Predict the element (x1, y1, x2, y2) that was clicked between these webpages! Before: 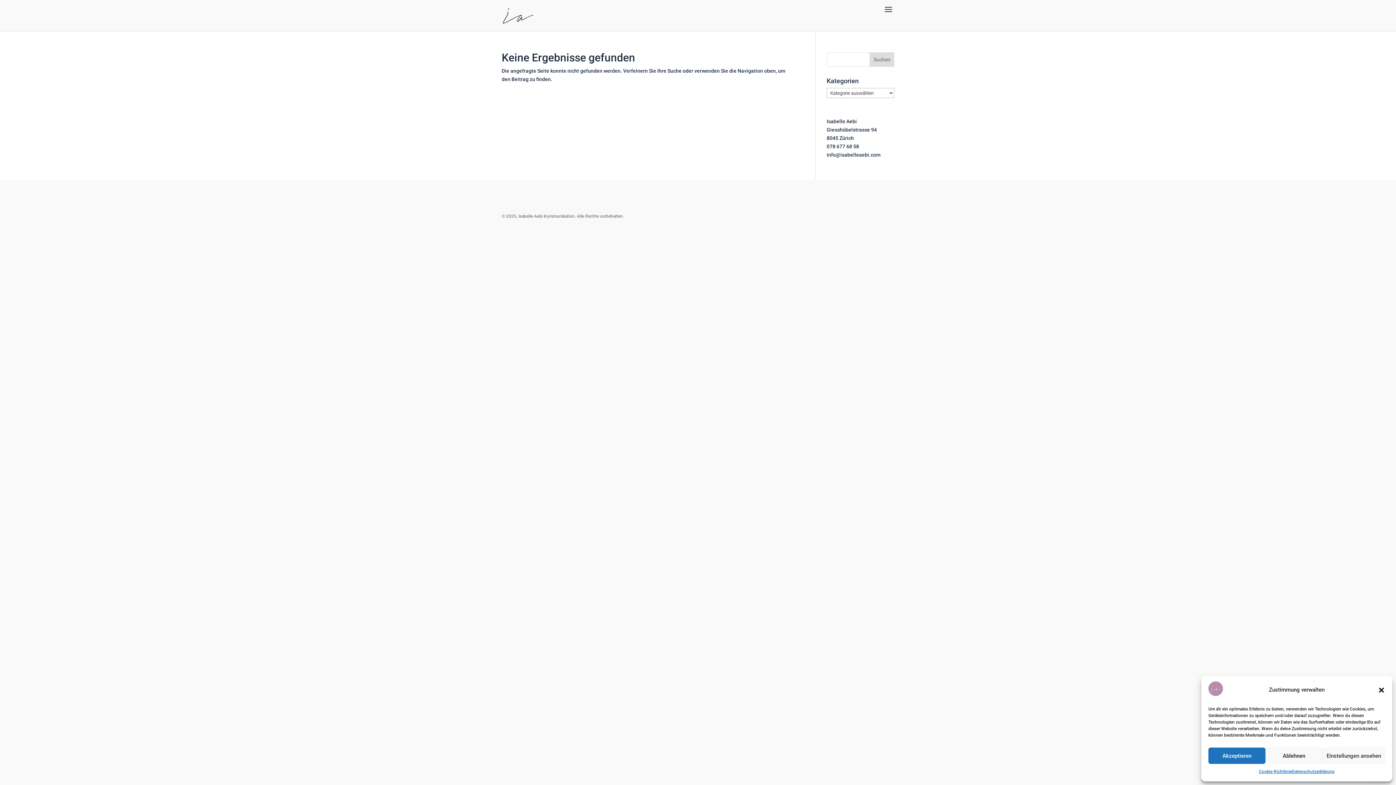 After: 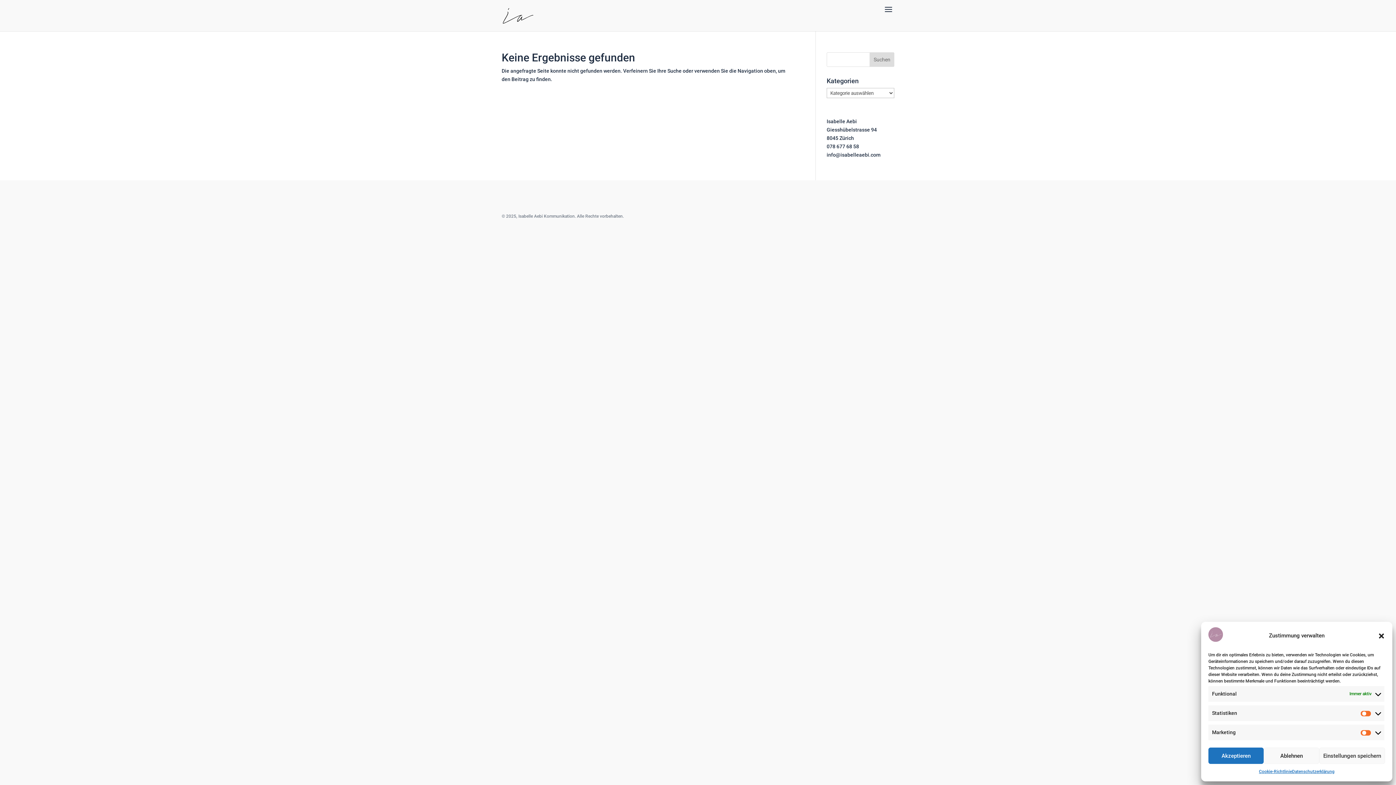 Action: bbox: (1322, 748, 1385, 764) label: Einstellungen ansehen